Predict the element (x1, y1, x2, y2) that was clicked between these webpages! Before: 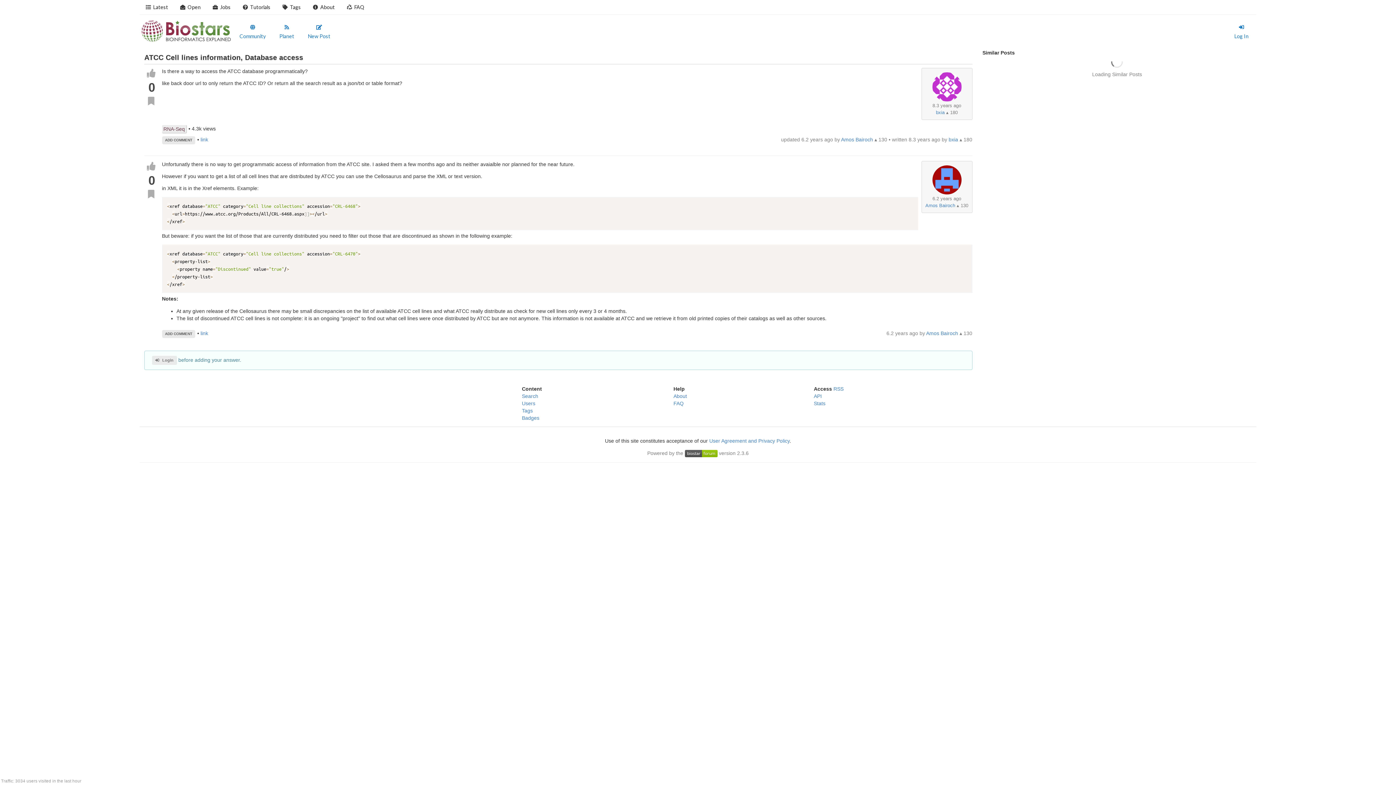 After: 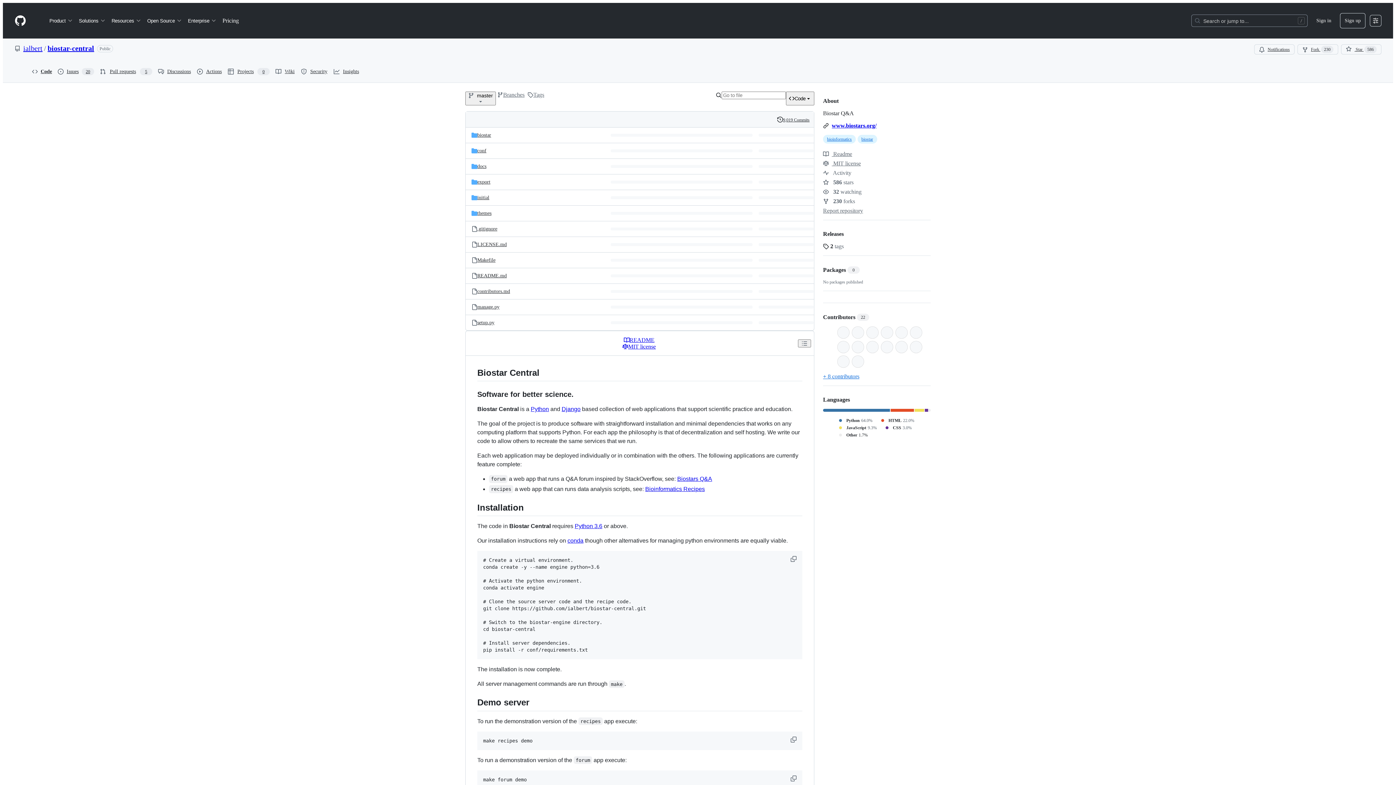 Action: bbox: (684, 450, 717, 457)